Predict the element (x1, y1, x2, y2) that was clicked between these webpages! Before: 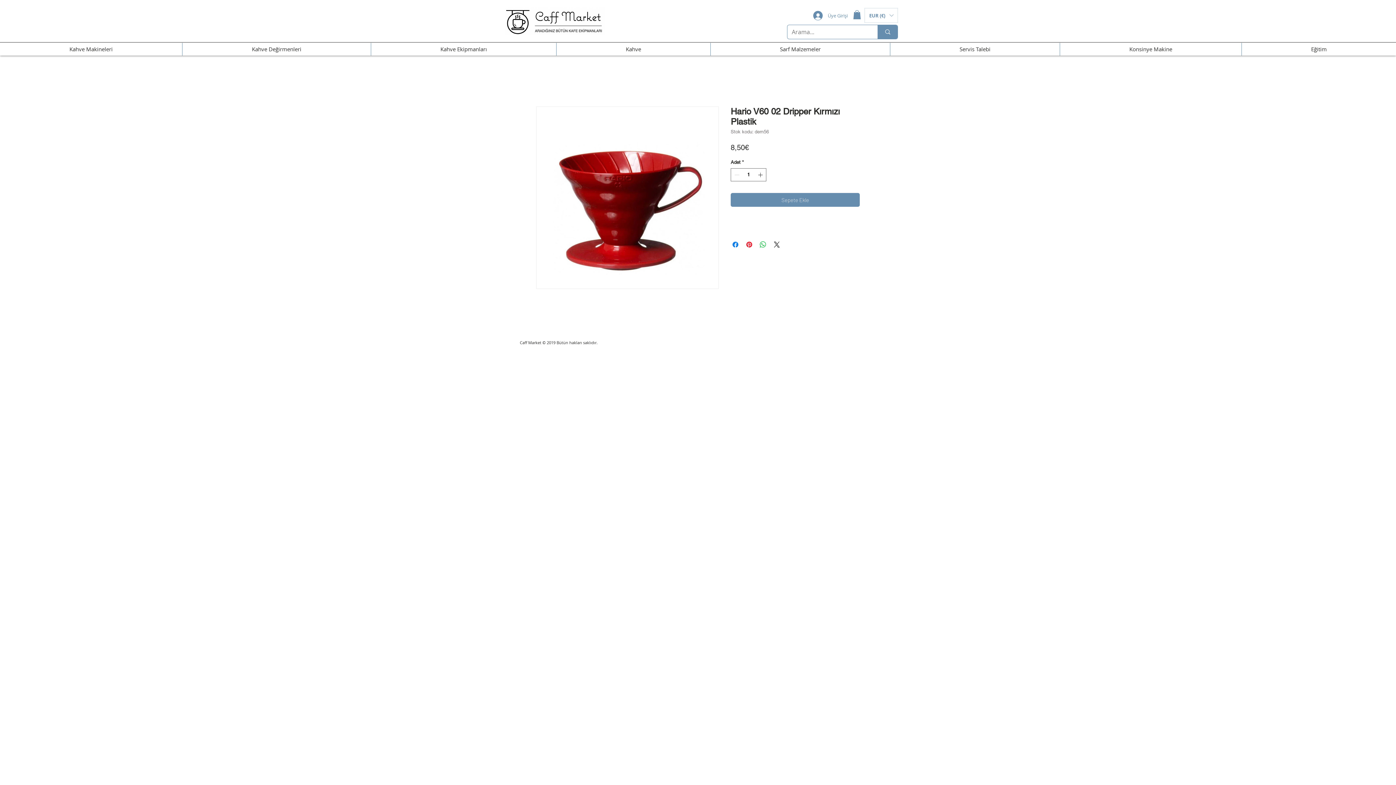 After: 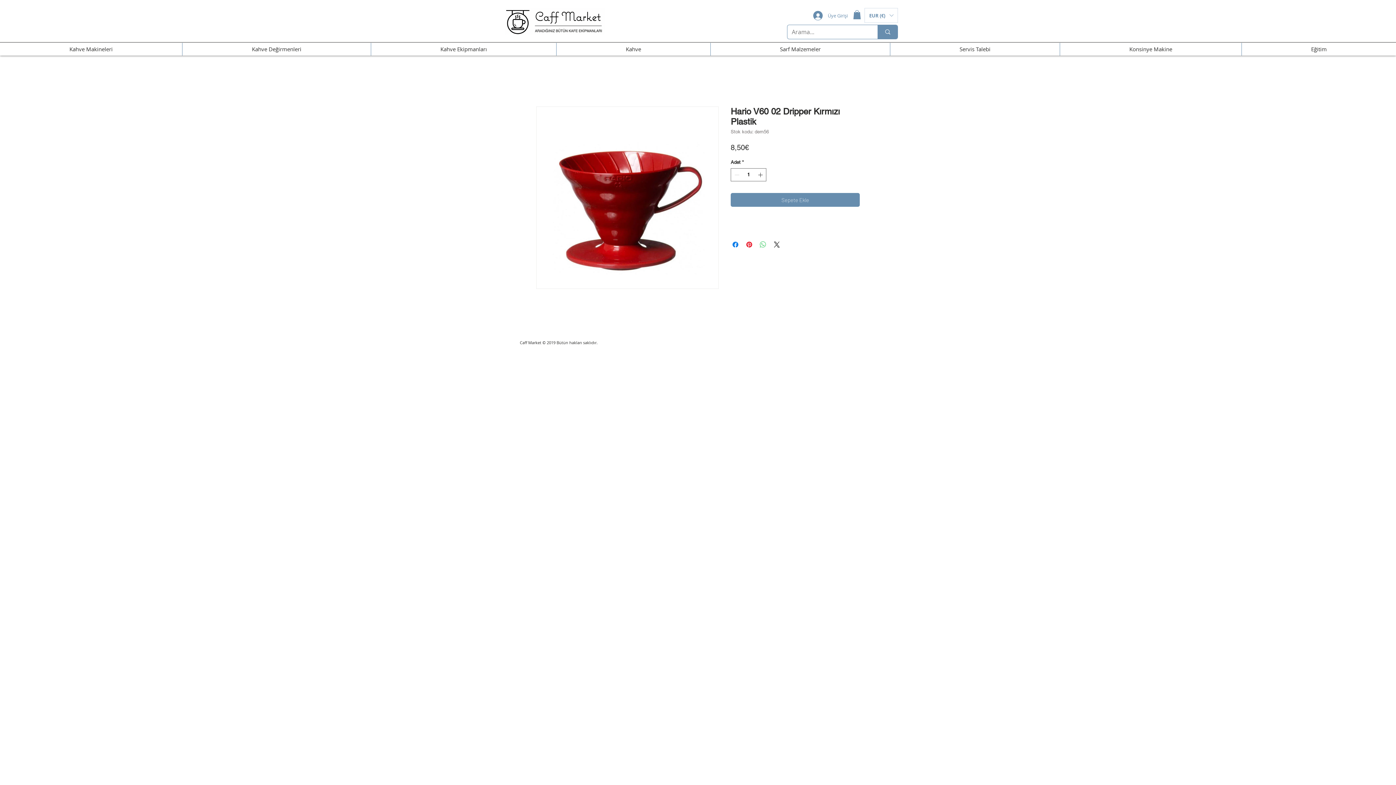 Action: bbox: (758, 240, 767, 248) label: WhatsApp'ta Paylaş